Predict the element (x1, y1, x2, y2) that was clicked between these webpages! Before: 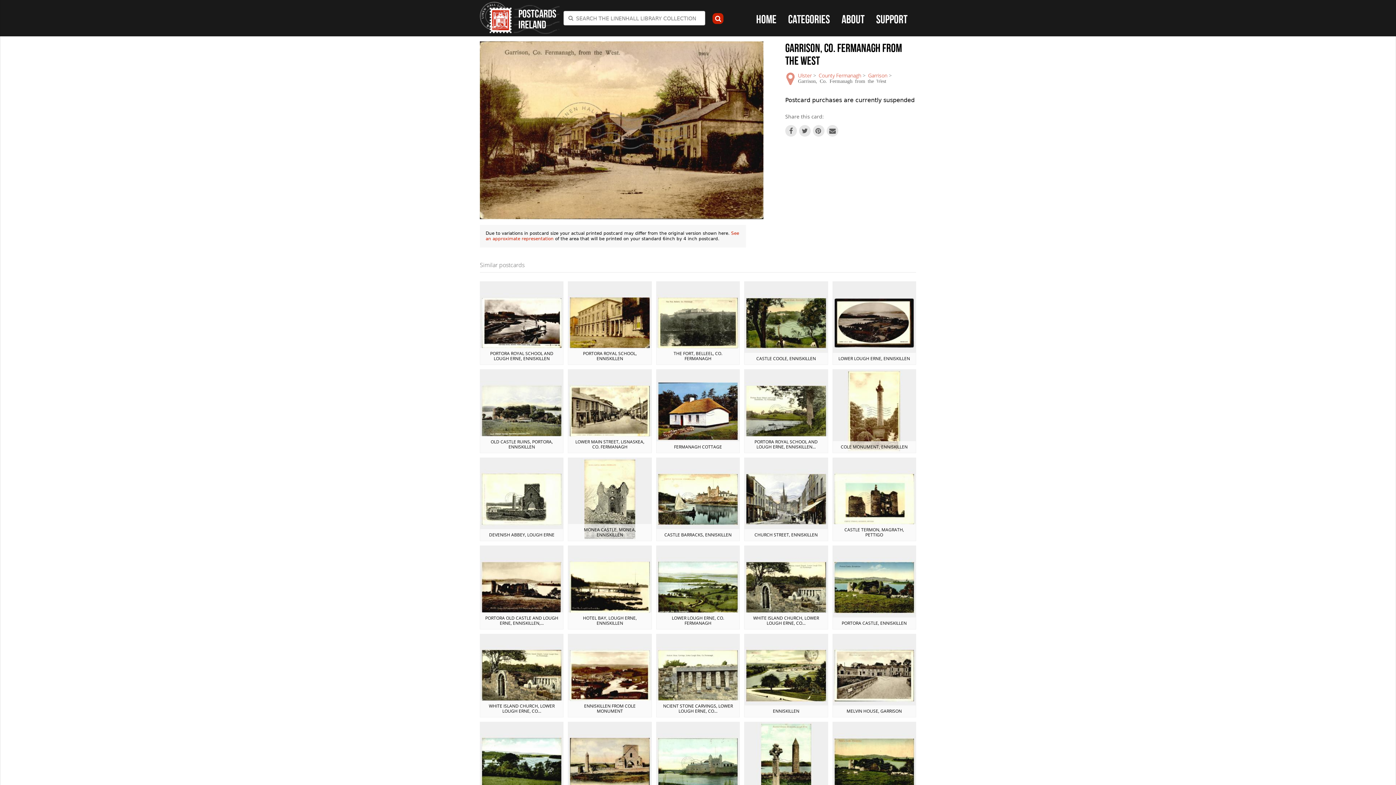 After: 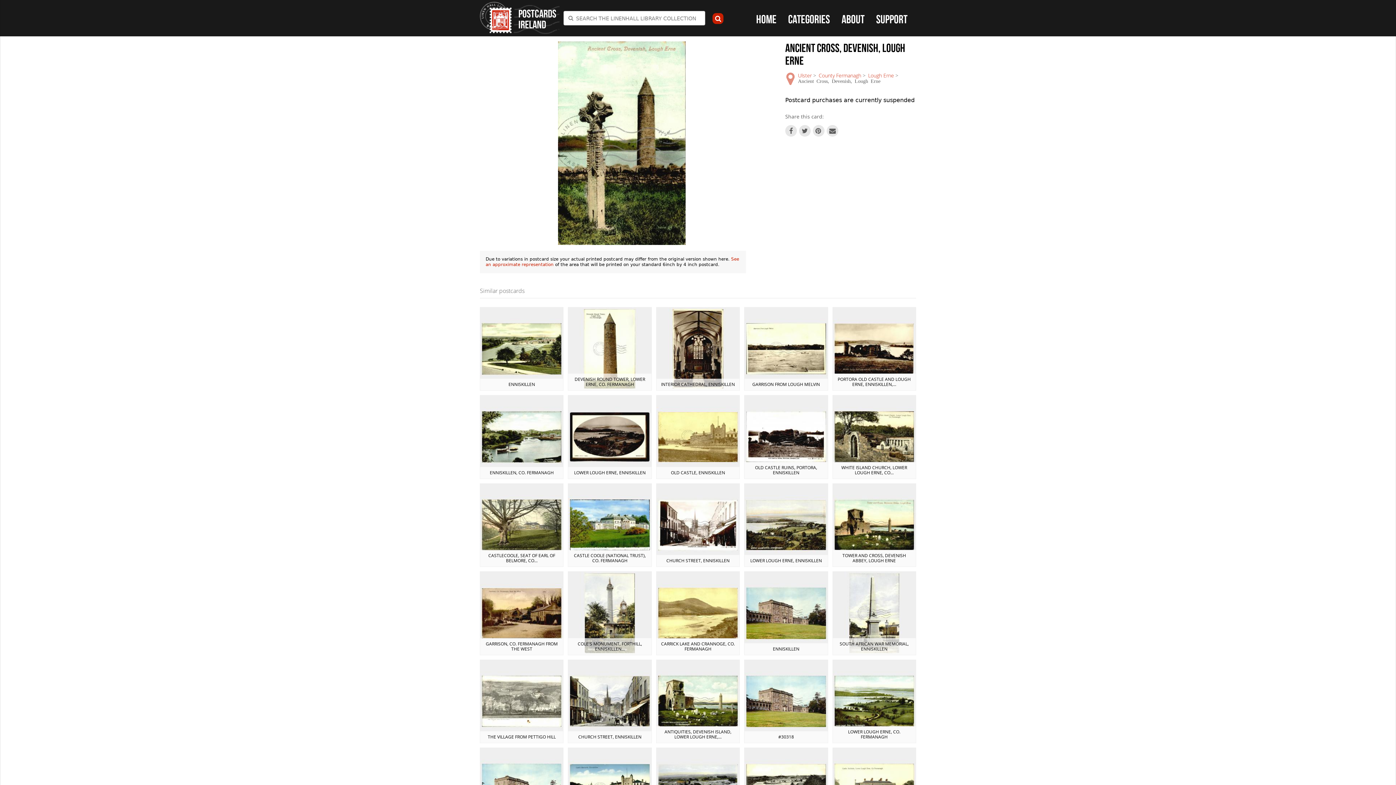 Action: bbox: (744, 722, 827, 805) label: View Postcard